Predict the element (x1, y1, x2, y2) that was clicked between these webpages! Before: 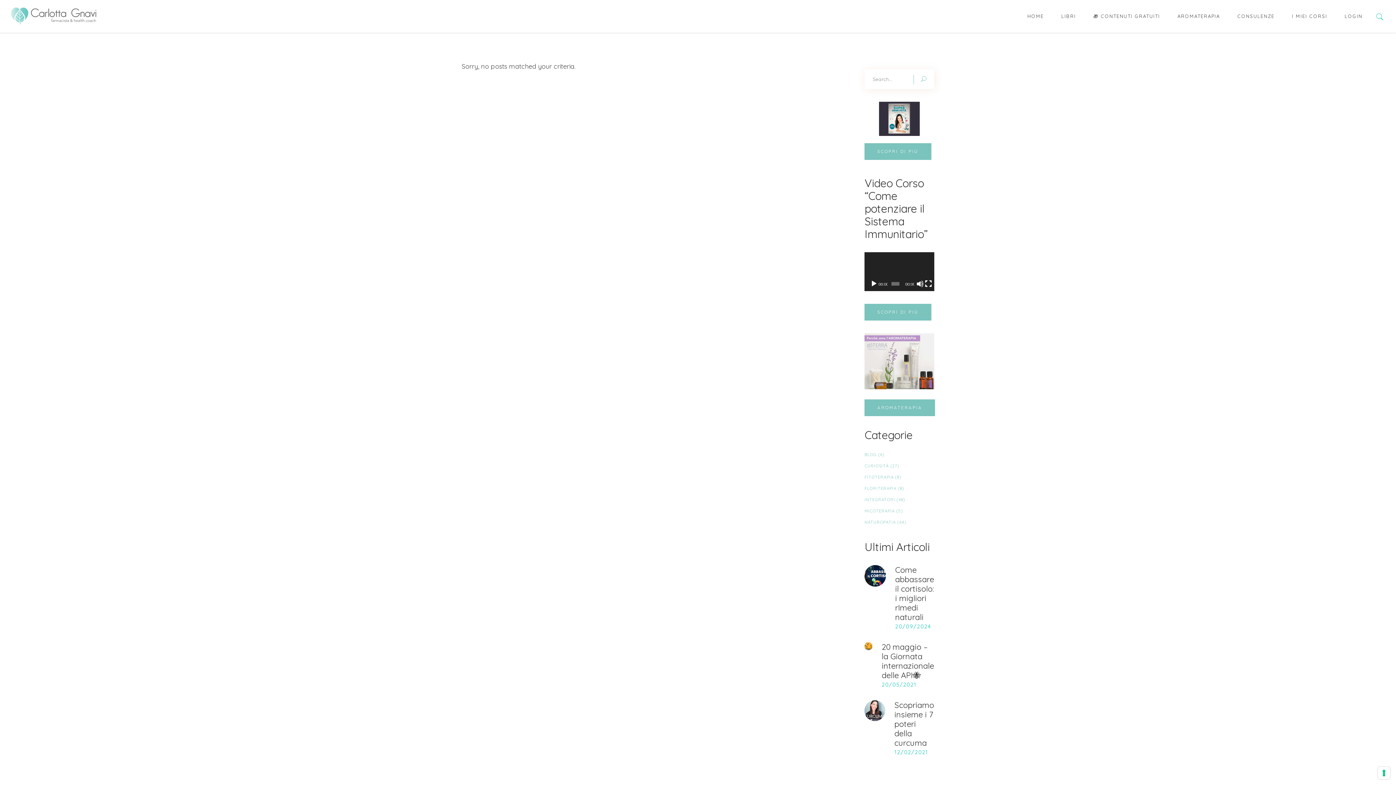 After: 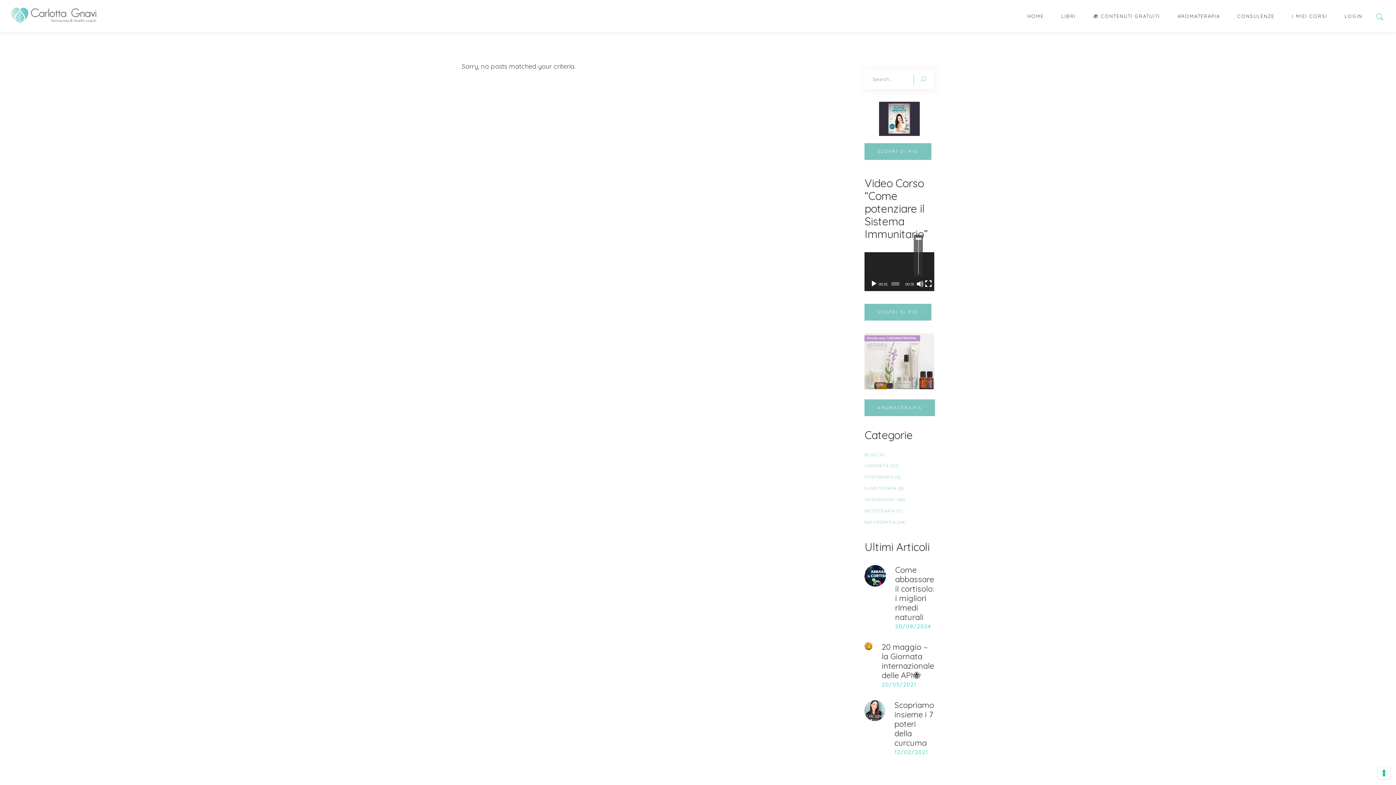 Action: label: Muto bbox: (916, 280, 924, 287)